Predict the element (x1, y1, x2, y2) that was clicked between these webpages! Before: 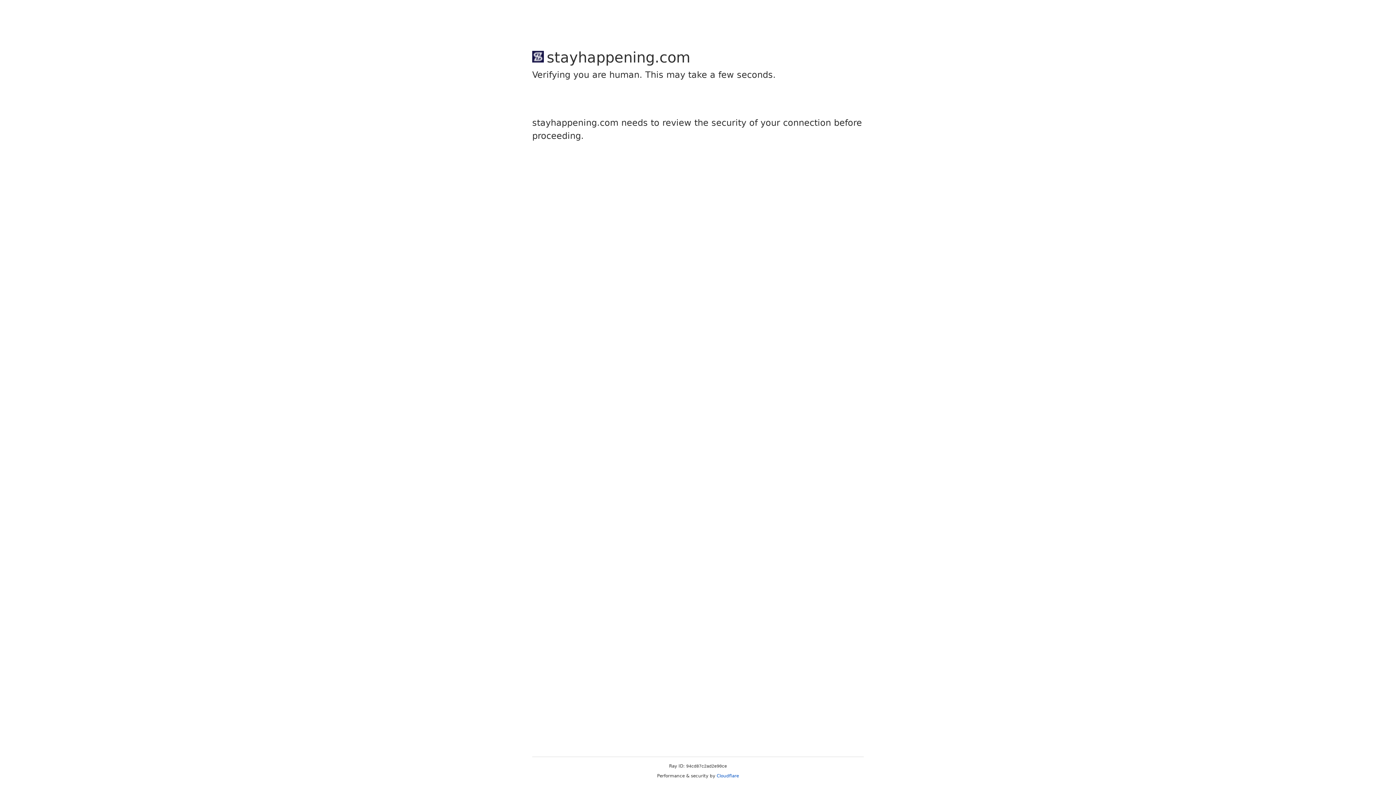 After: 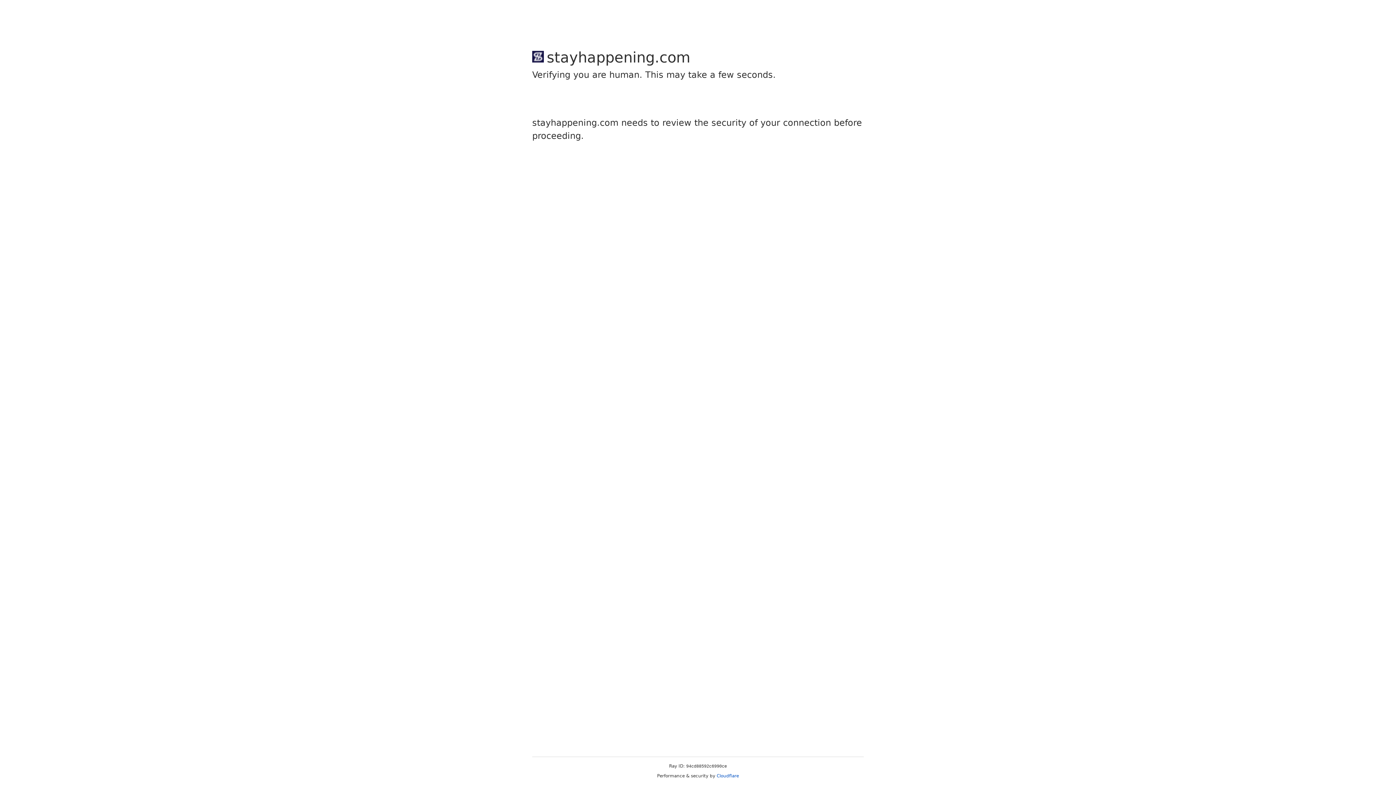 Action: bbox: (716, 773, 739, 778) label: Cloudflare